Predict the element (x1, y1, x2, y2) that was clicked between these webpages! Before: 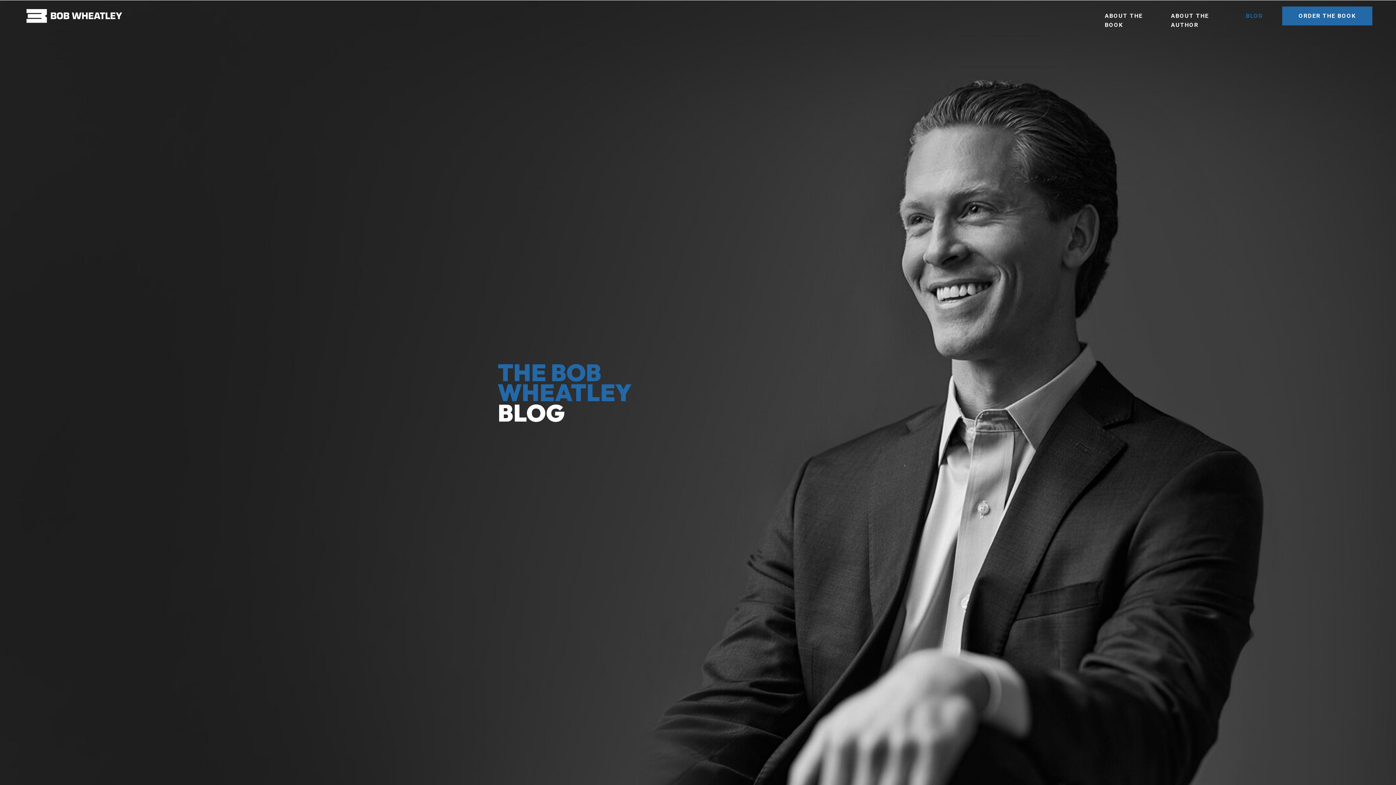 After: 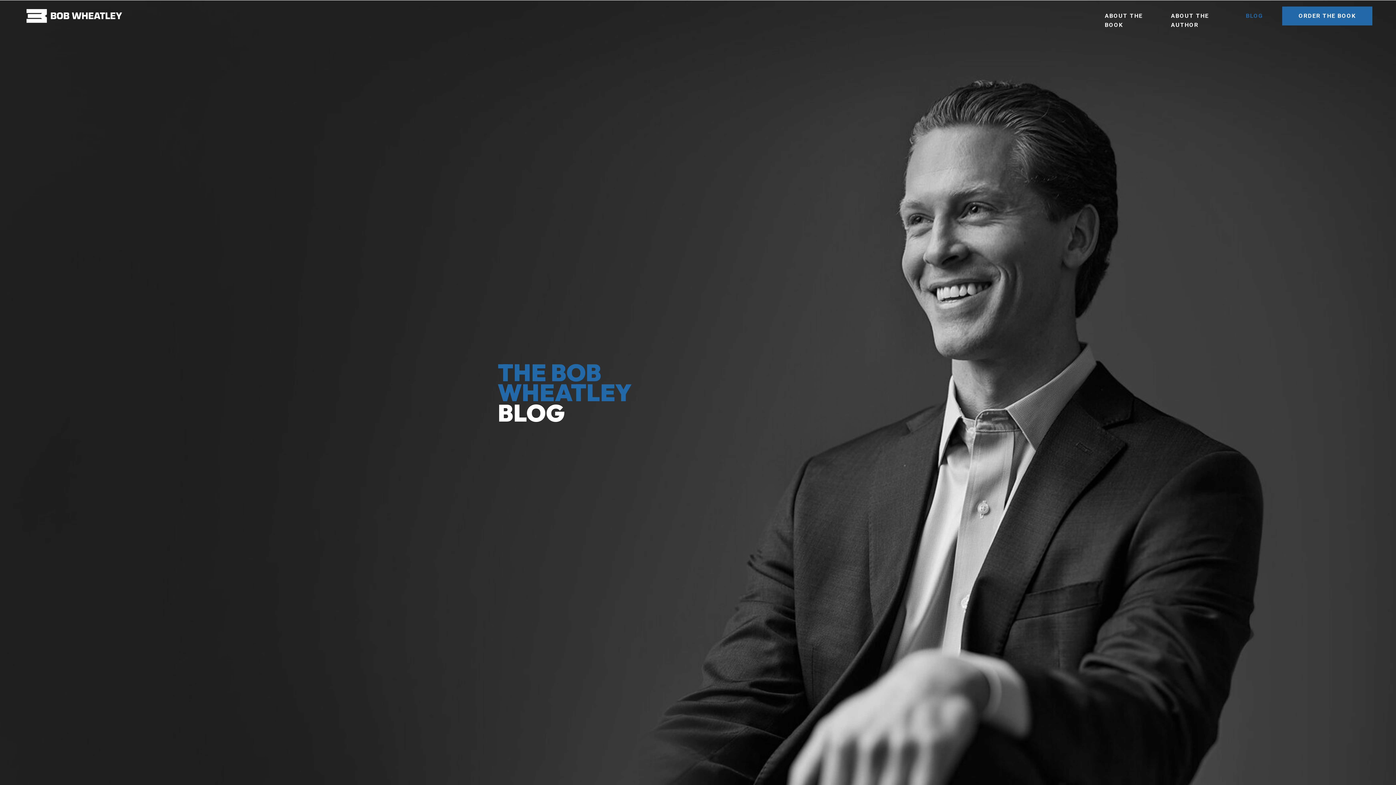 Action: label: BLOG bbox: (1246, 11, 1263, 20)